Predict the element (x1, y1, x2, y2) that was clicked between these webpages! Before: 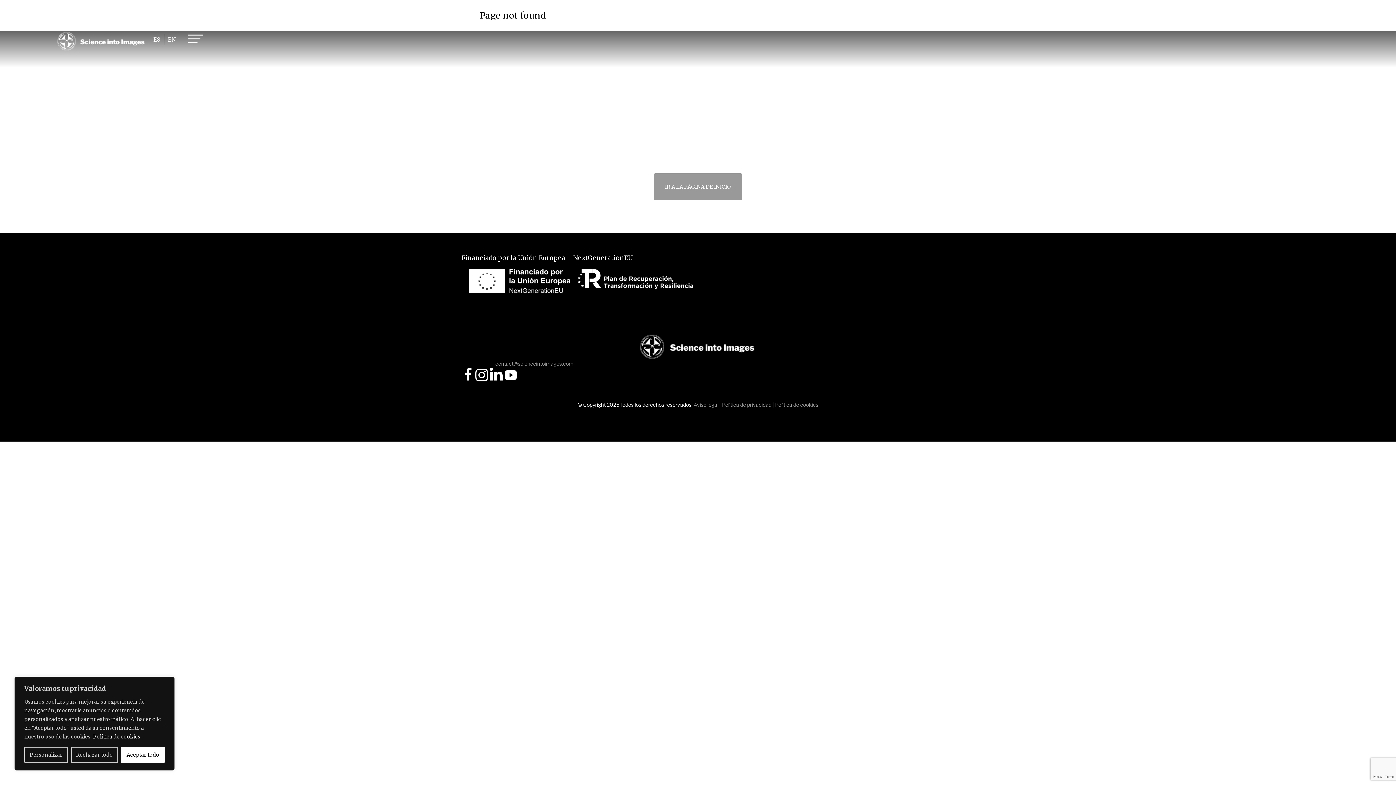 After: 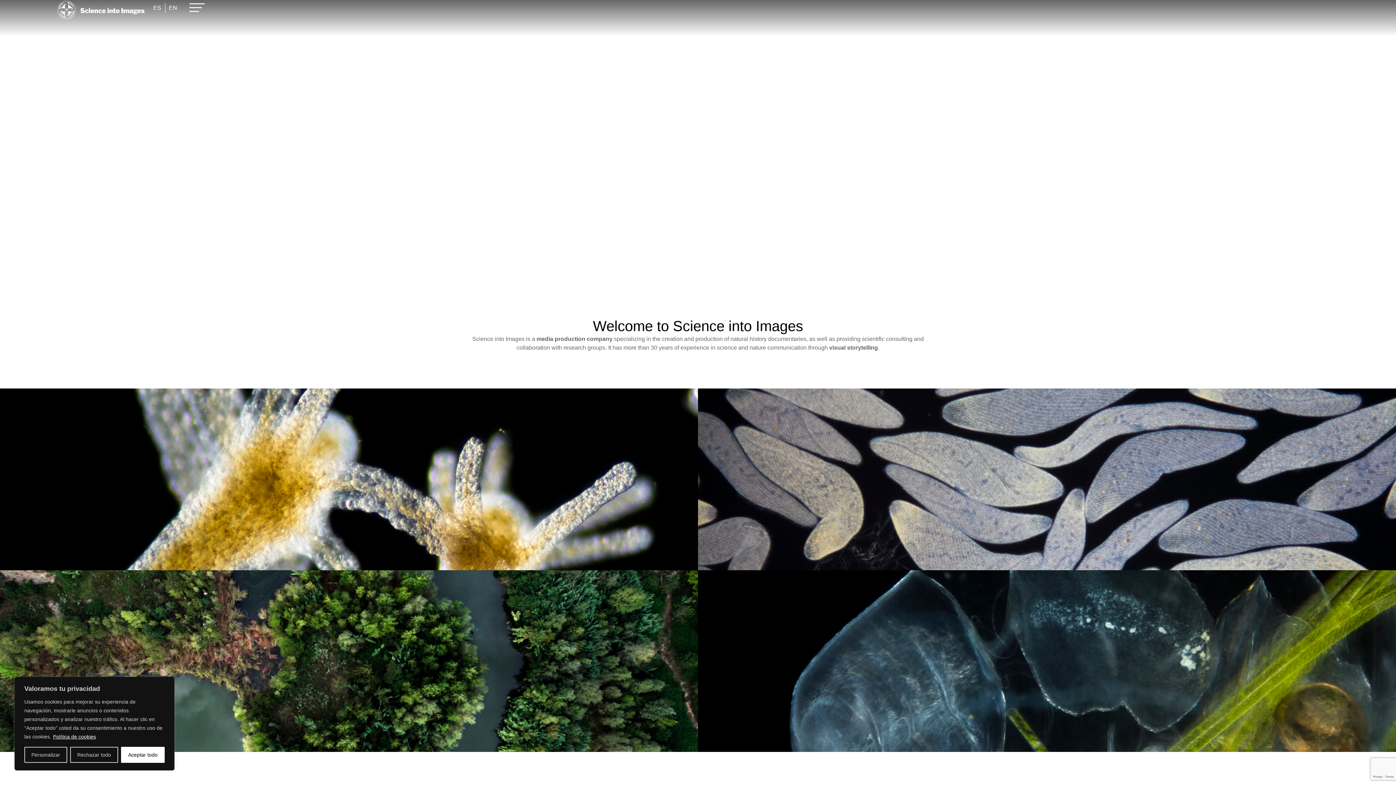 Action: bbox: (164, 34, 179, 44) label: EN